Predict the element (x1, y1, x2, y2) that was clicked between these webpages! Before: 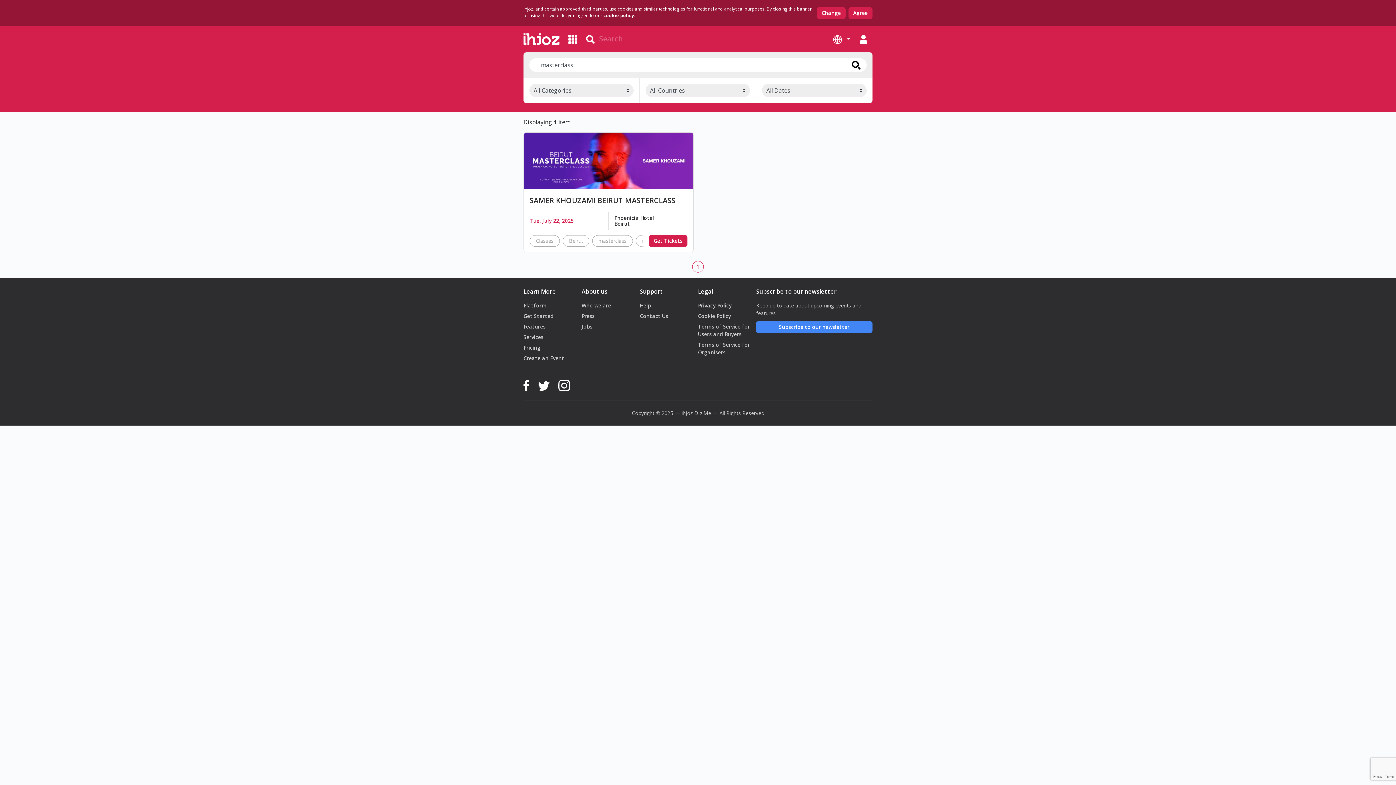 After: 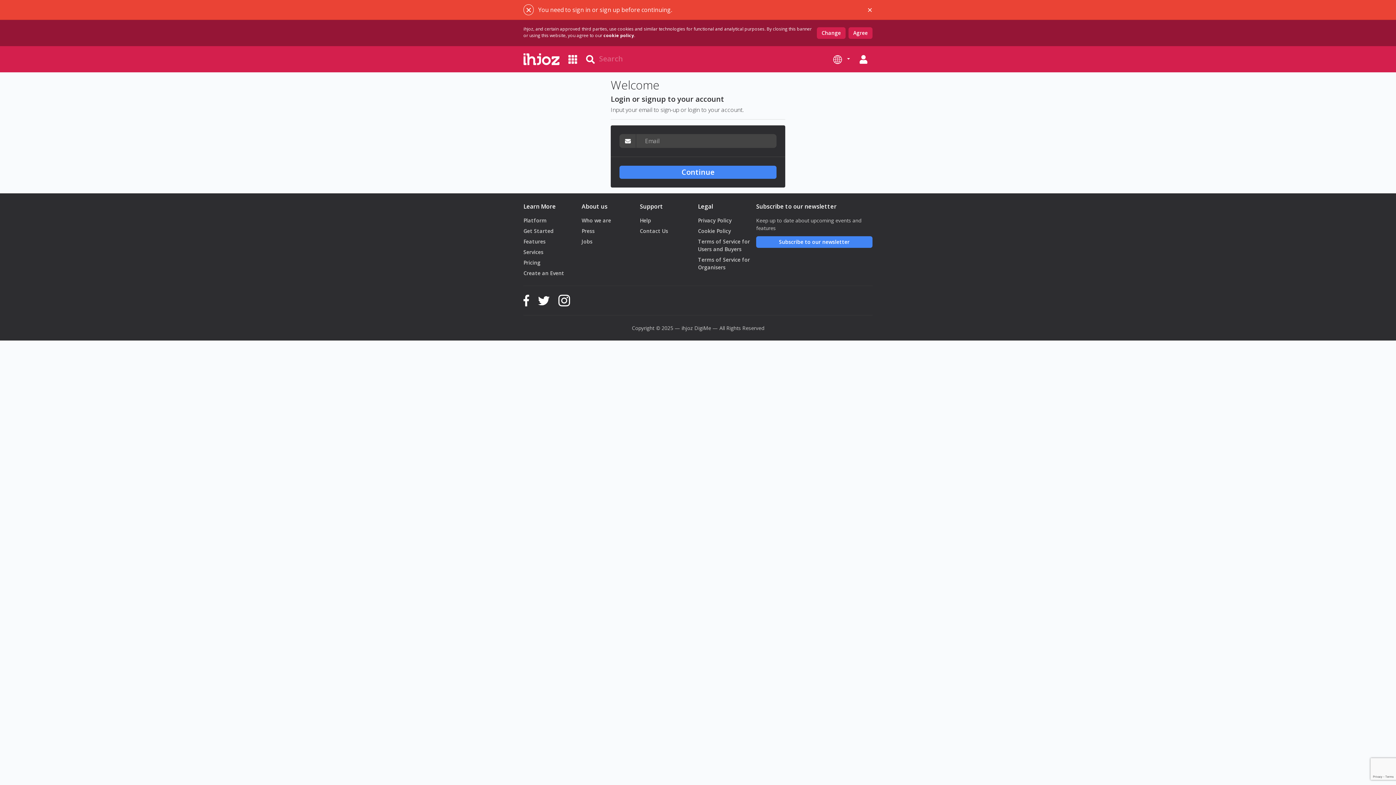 Action: label: Create an Event bbox: (523, 354, 581, 362)